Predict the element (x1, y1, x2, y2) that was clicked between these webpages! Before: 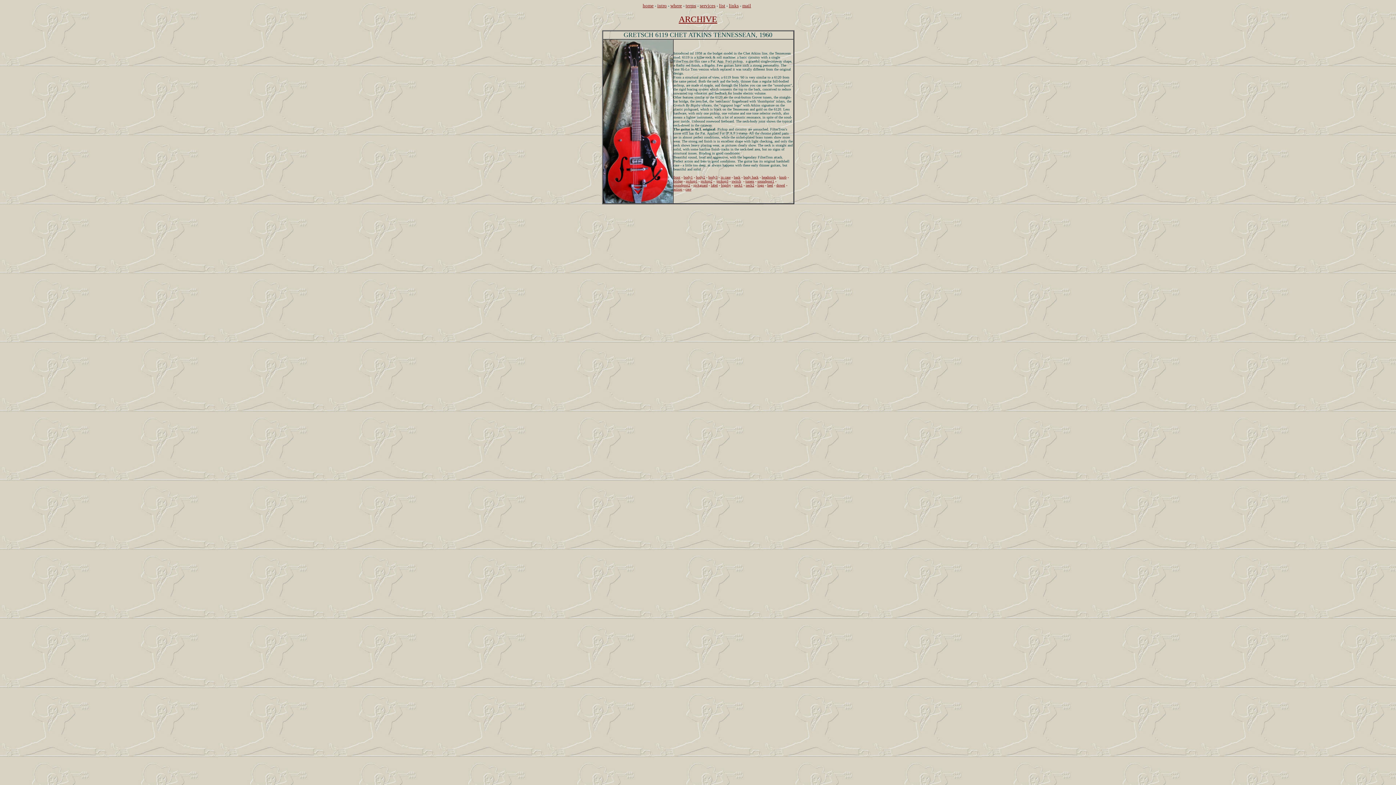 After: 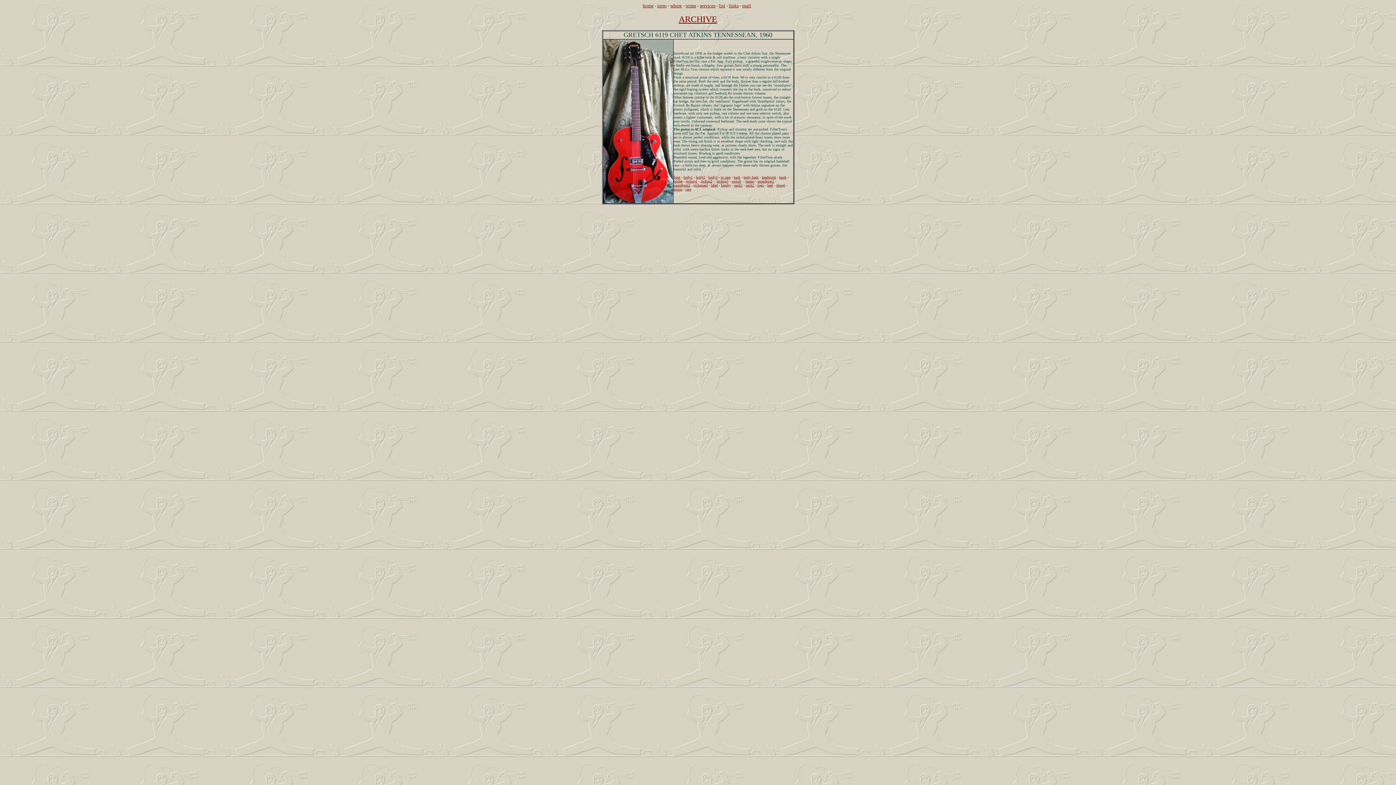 Action: label: neck2 bbox: (746, 181, 754, 187)